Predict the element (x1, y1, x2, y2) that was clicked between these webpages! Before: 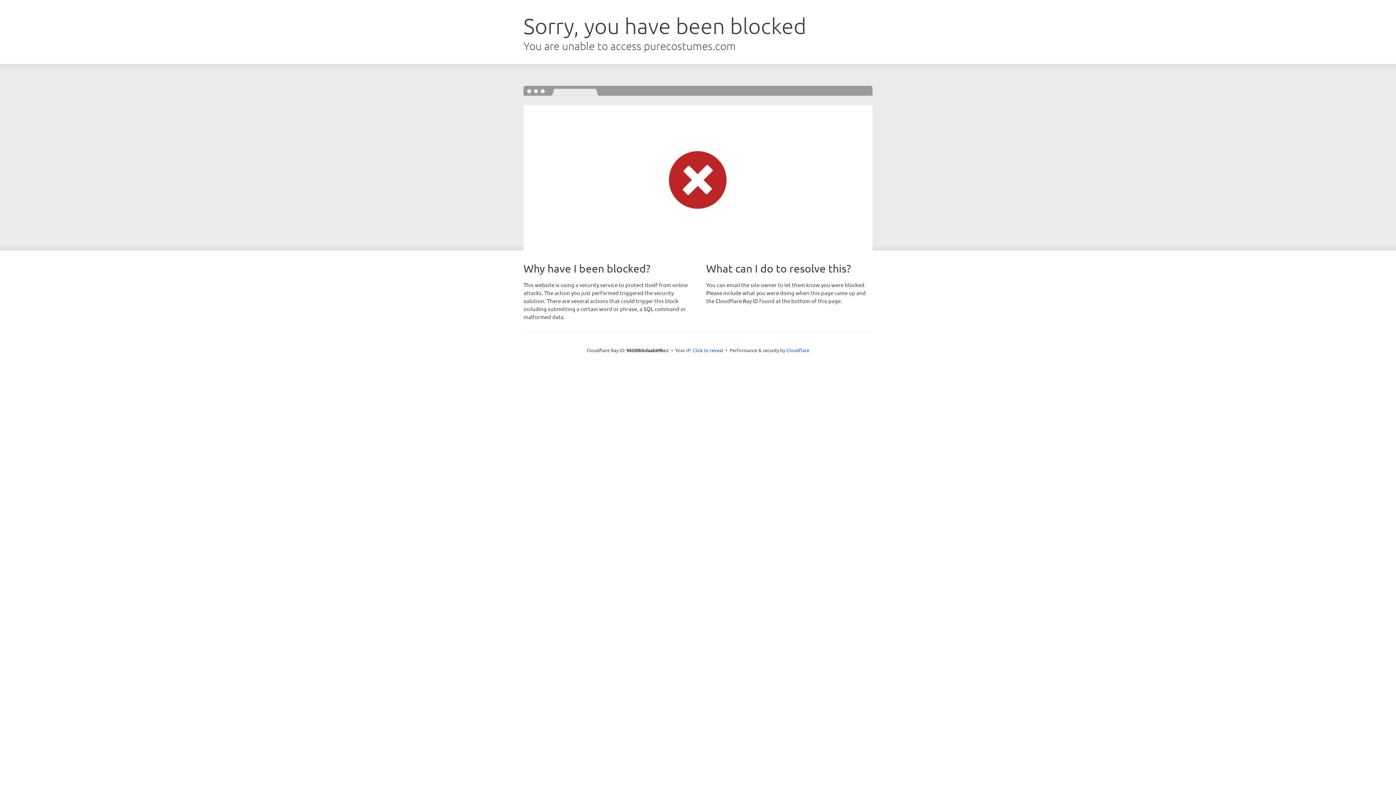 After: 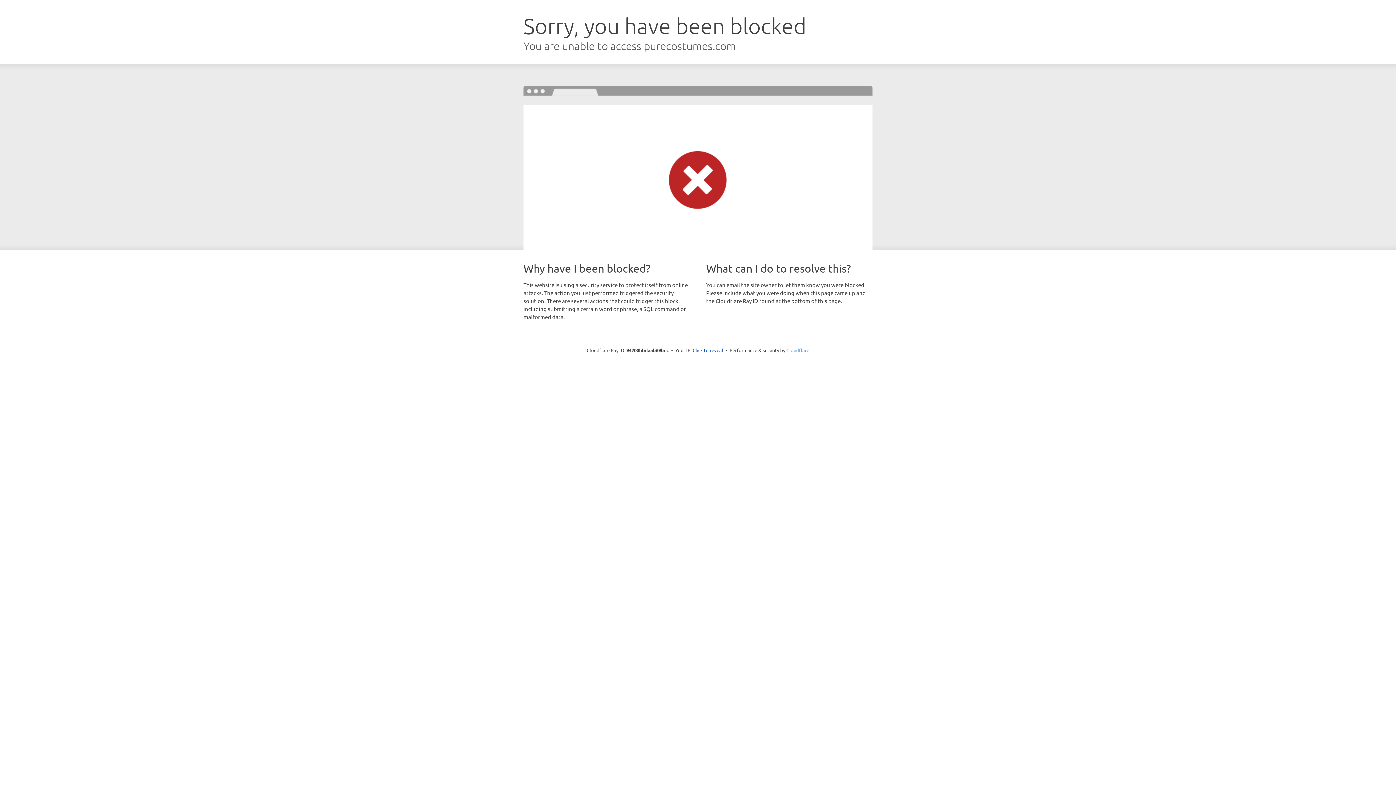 Action: bbox: (786, 347, 809, 353) label: Cloudflare